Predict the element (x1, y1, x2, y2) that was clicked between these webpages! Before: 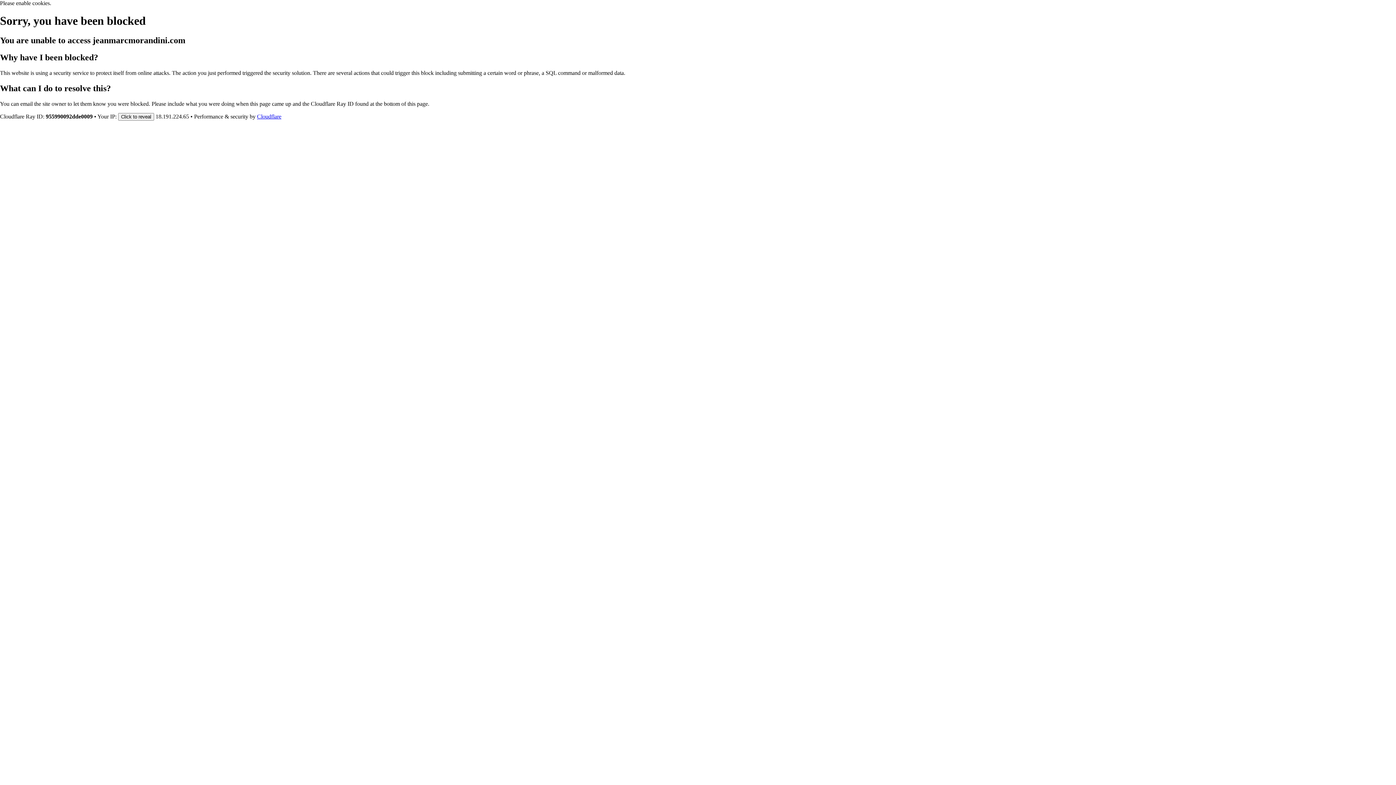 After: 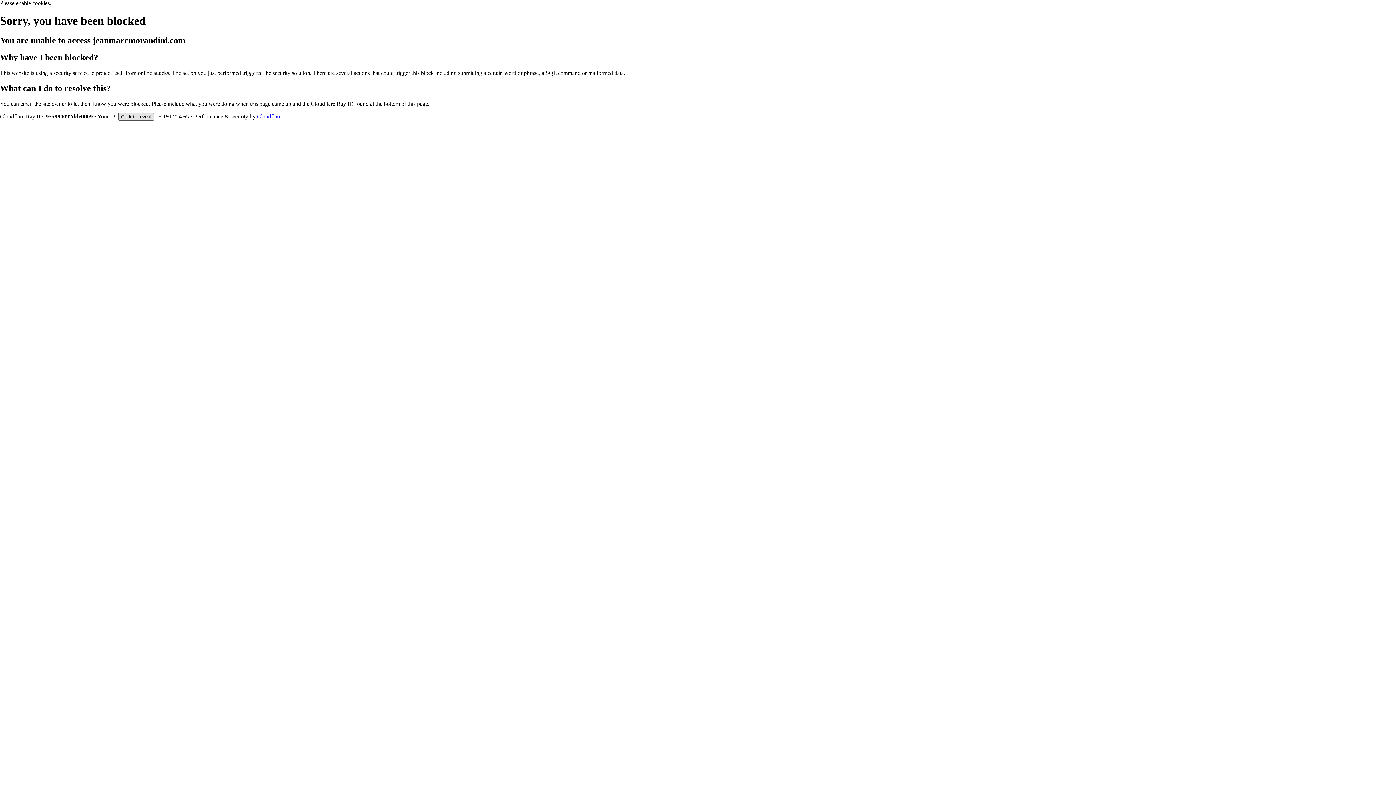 Action: label: Click to reveal bbox: (118, 112, 154, 120)